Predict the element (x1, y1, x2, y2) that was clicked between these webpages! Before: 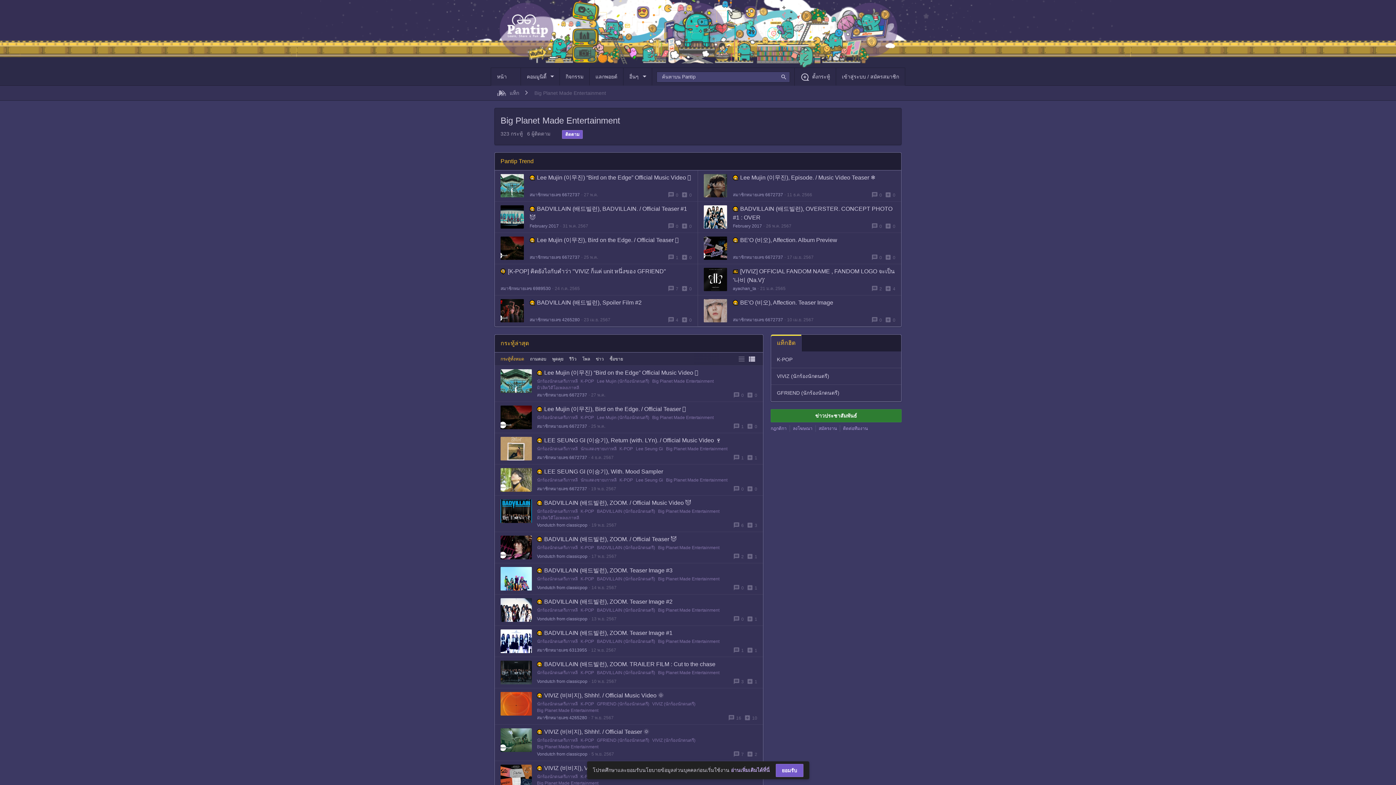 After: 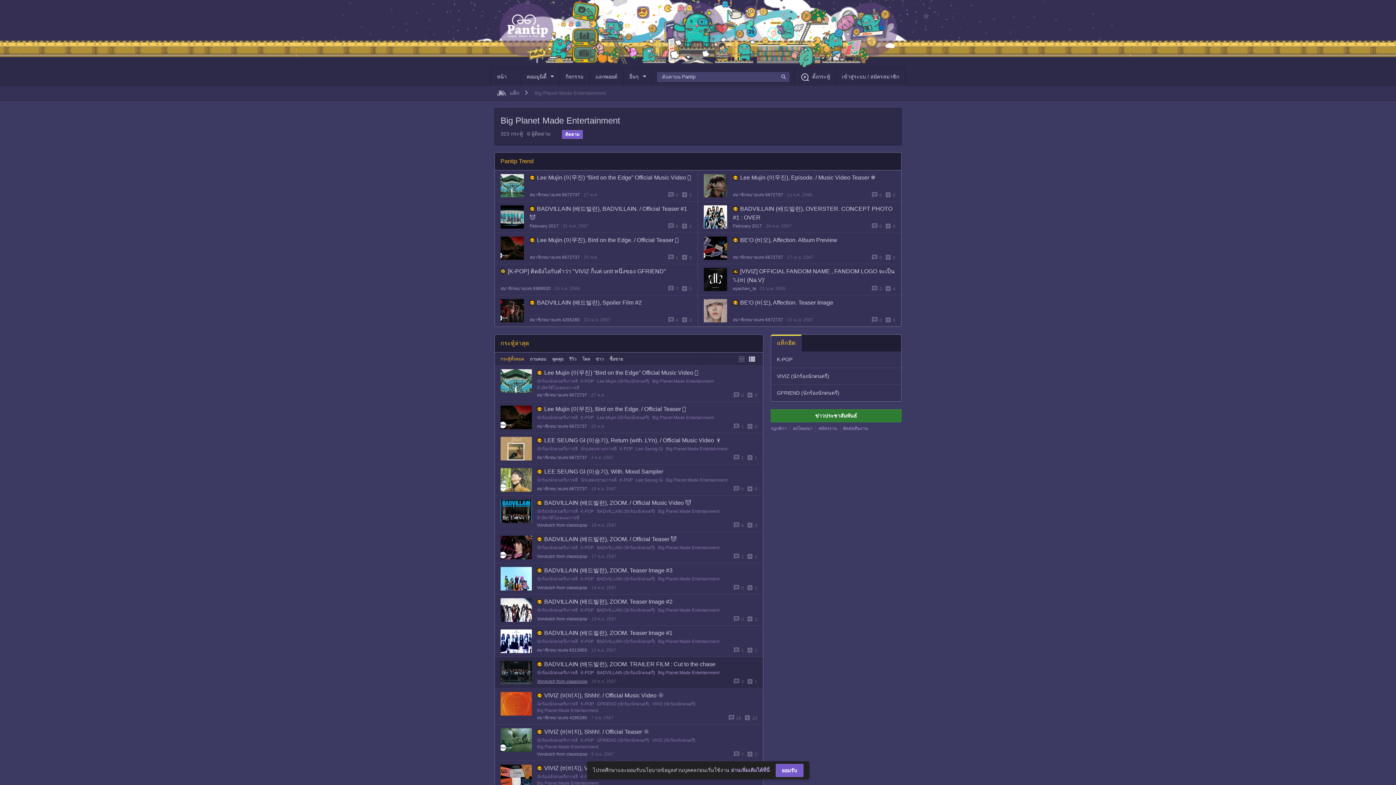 Action: bbox: (537, 680, 587, 686) label: Vondutch from classicpop